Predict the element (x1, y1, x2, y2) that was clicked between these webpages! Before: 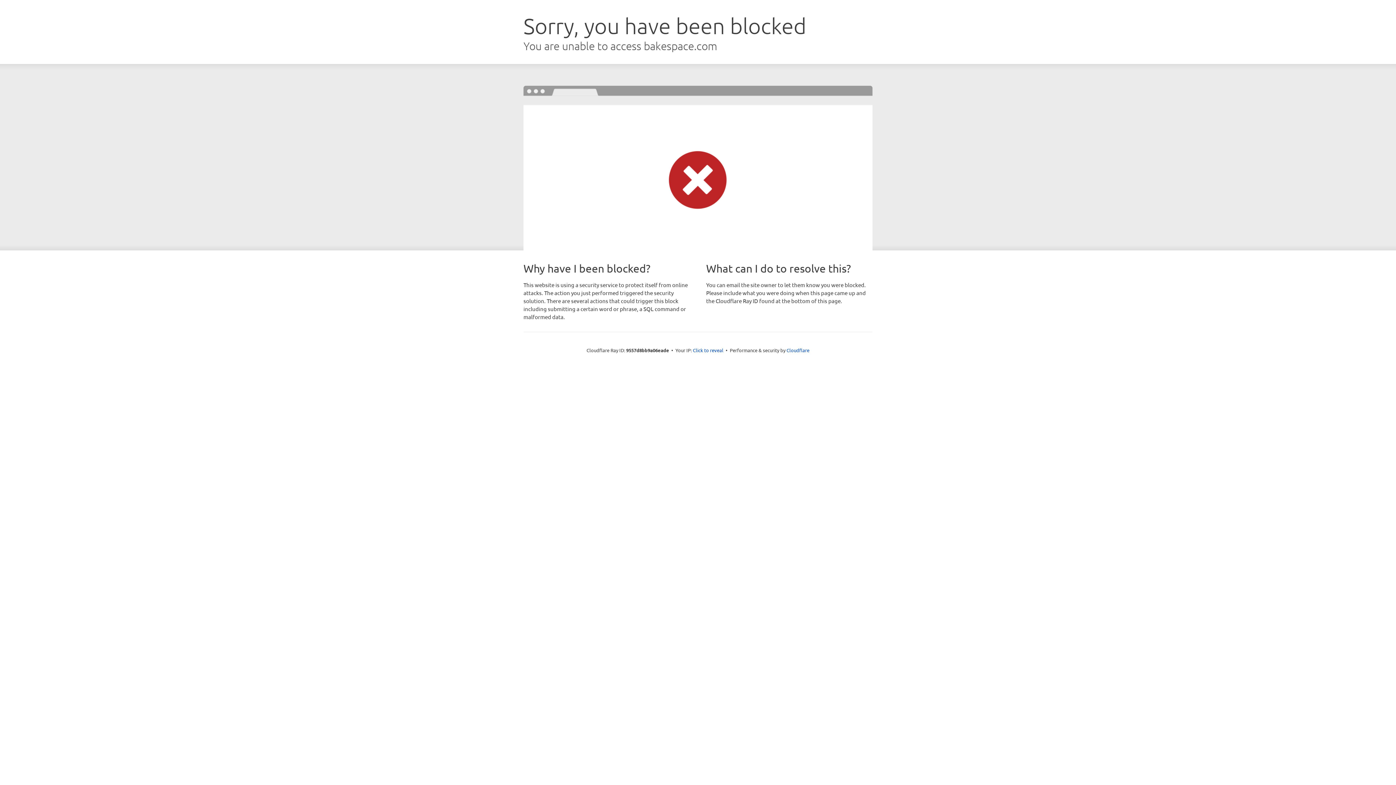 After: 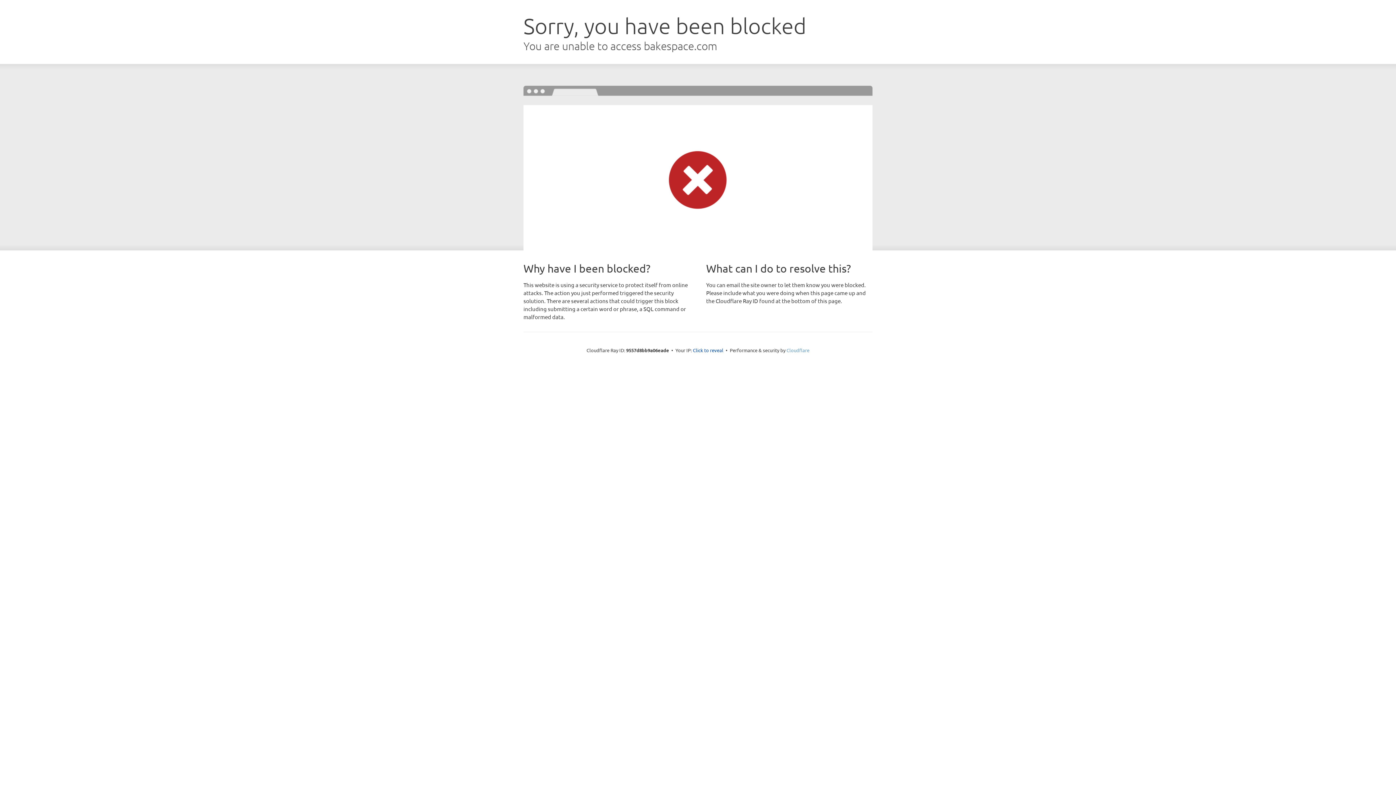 Action: bbox: (786, 347, 809, 353) label: Cloudflare